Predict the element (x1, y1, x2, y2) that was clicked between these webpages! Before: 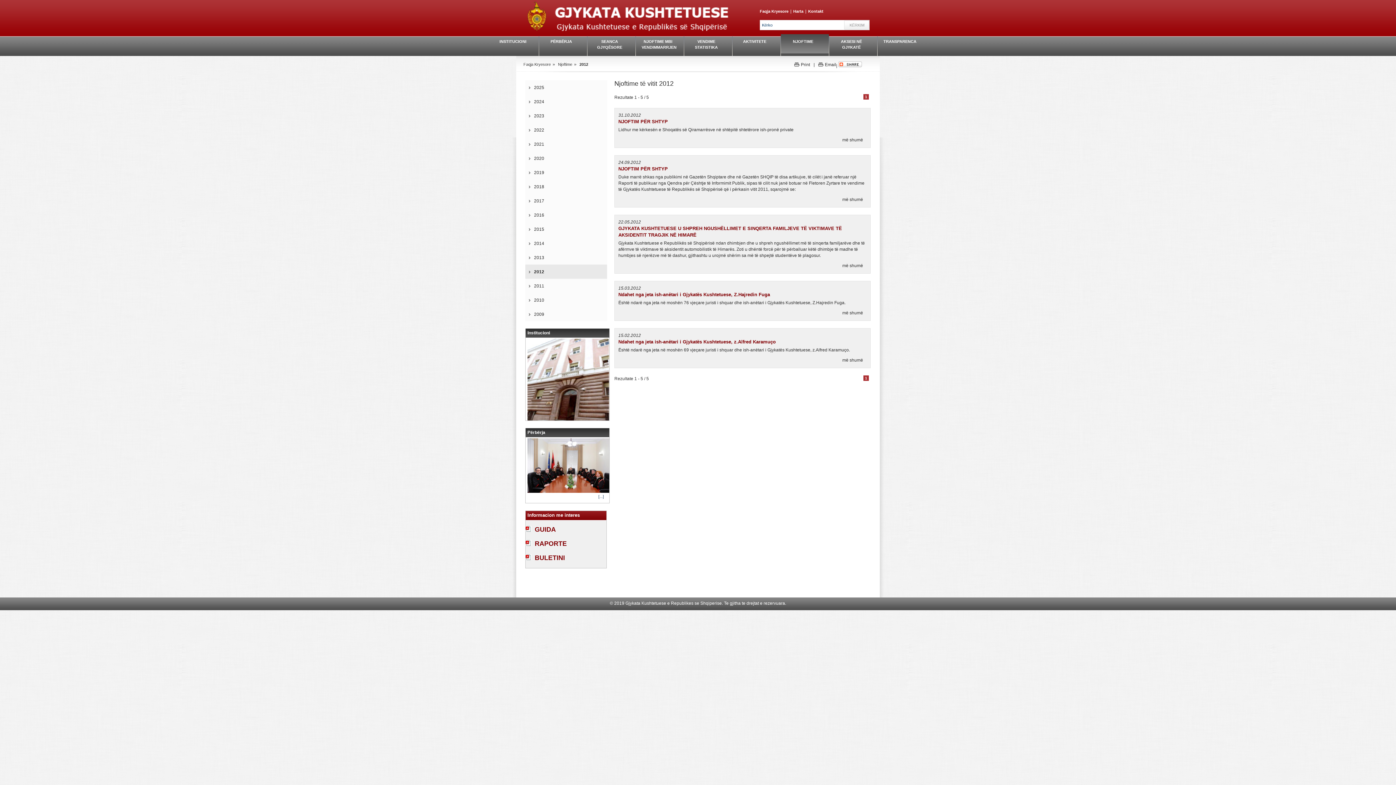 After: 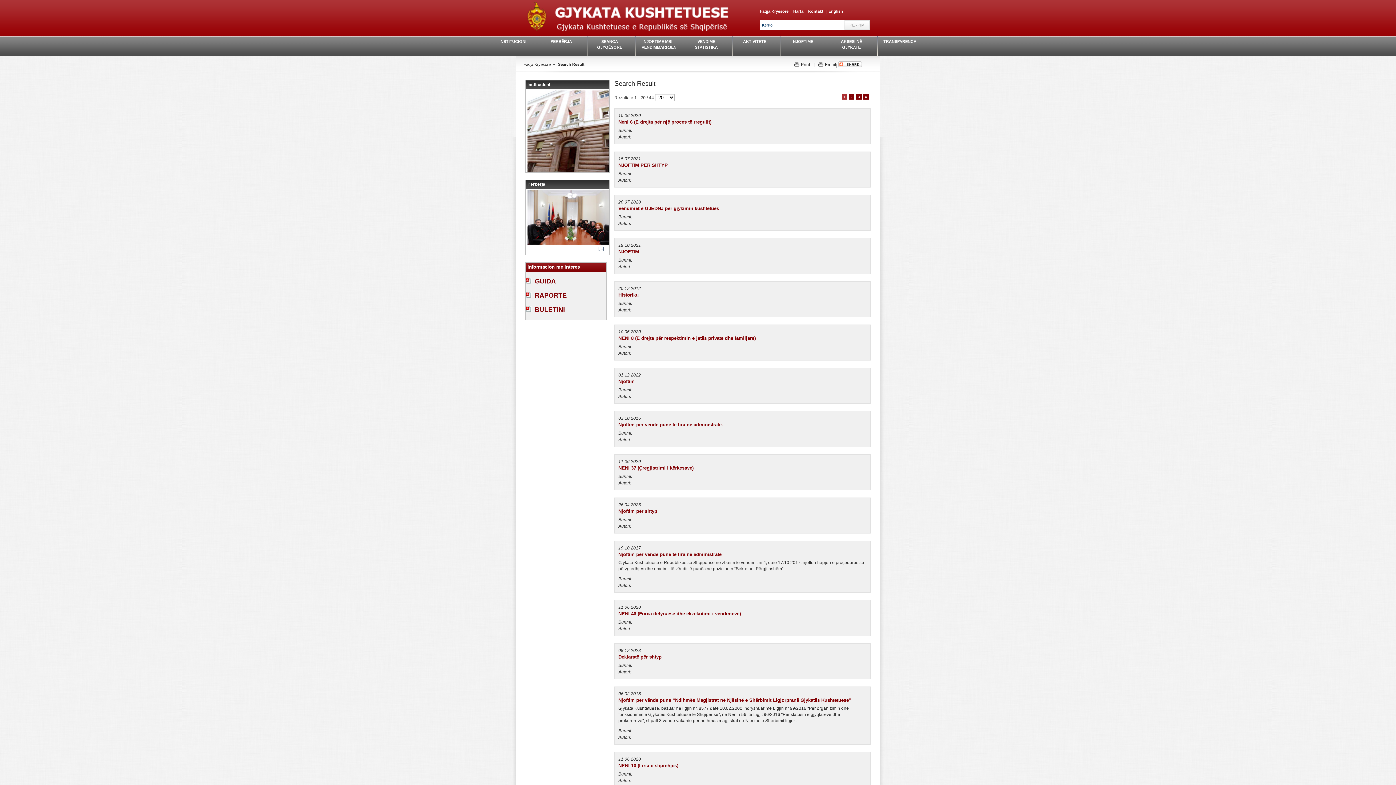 Action: label: KËRKIM bbox: (844, 20, 870, 29)